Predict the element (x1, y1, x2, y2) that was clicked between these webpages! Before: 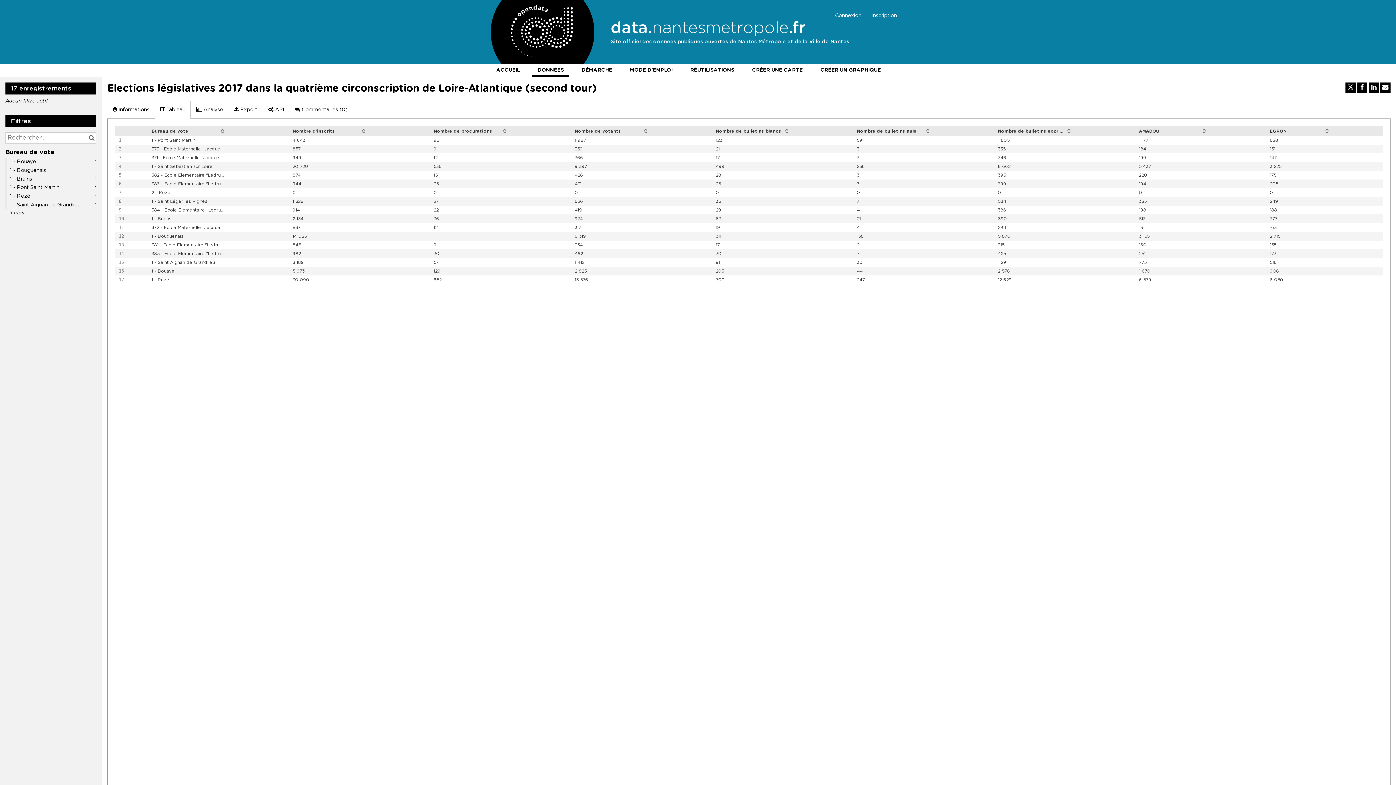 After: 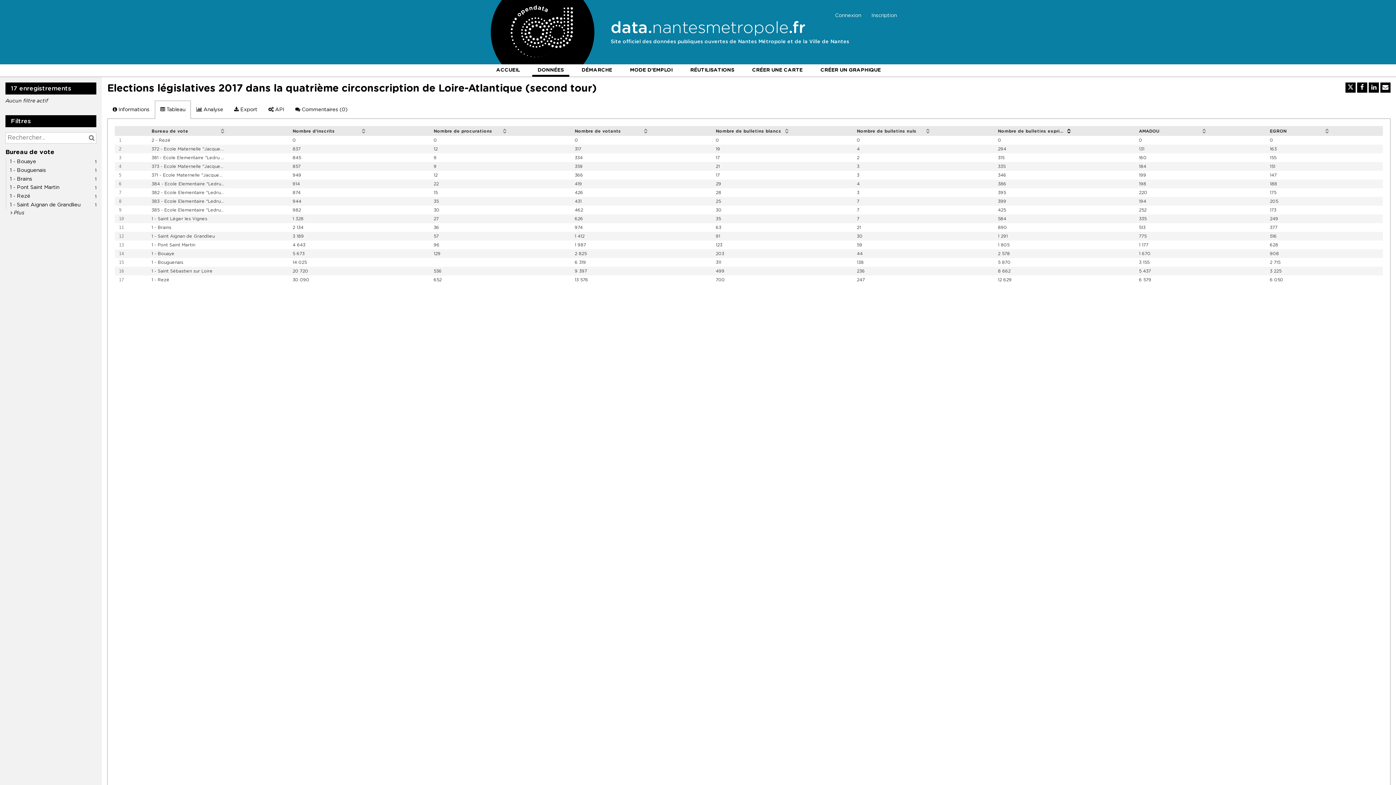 Action: bbox: (1067, 128, 1071, 130) label: Sort column Nombre de bulletins exprimés in ascending order